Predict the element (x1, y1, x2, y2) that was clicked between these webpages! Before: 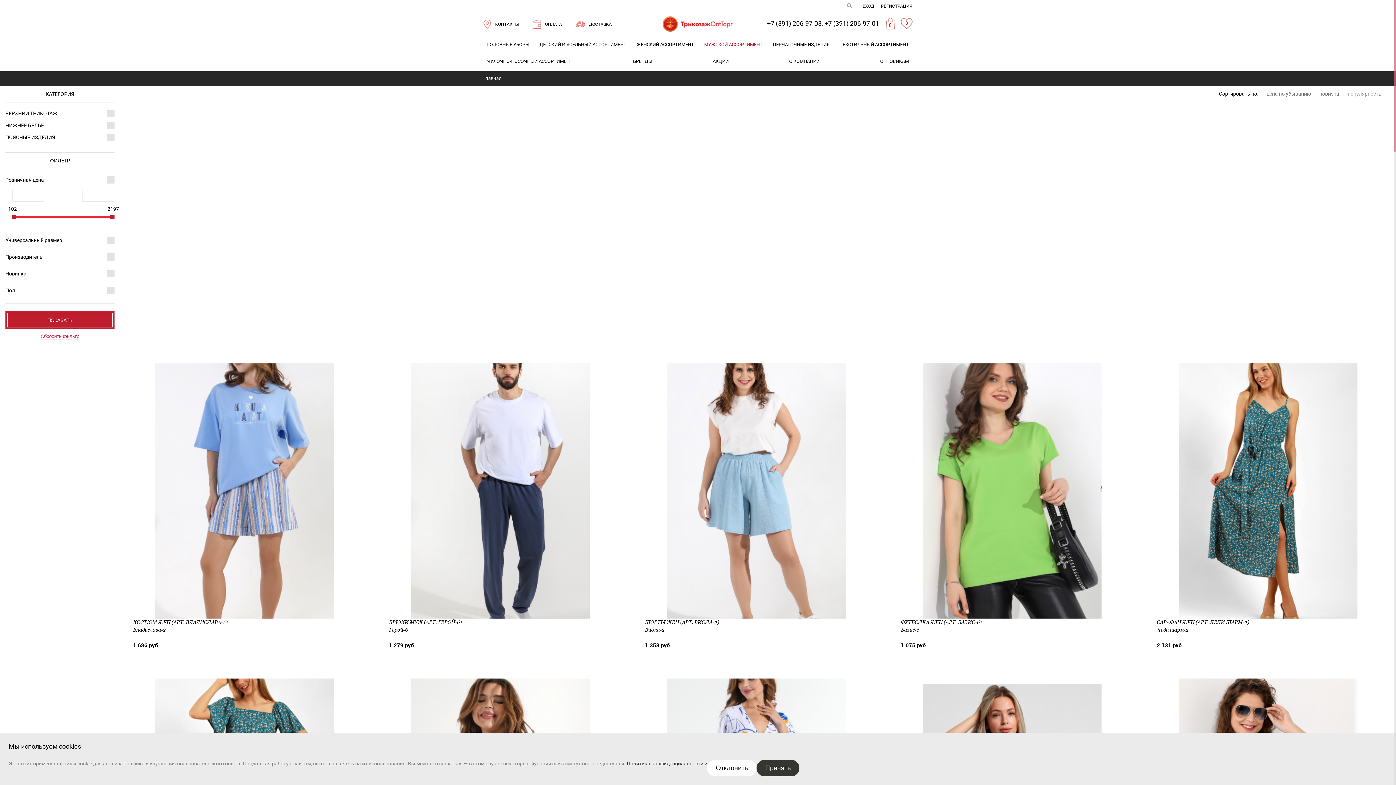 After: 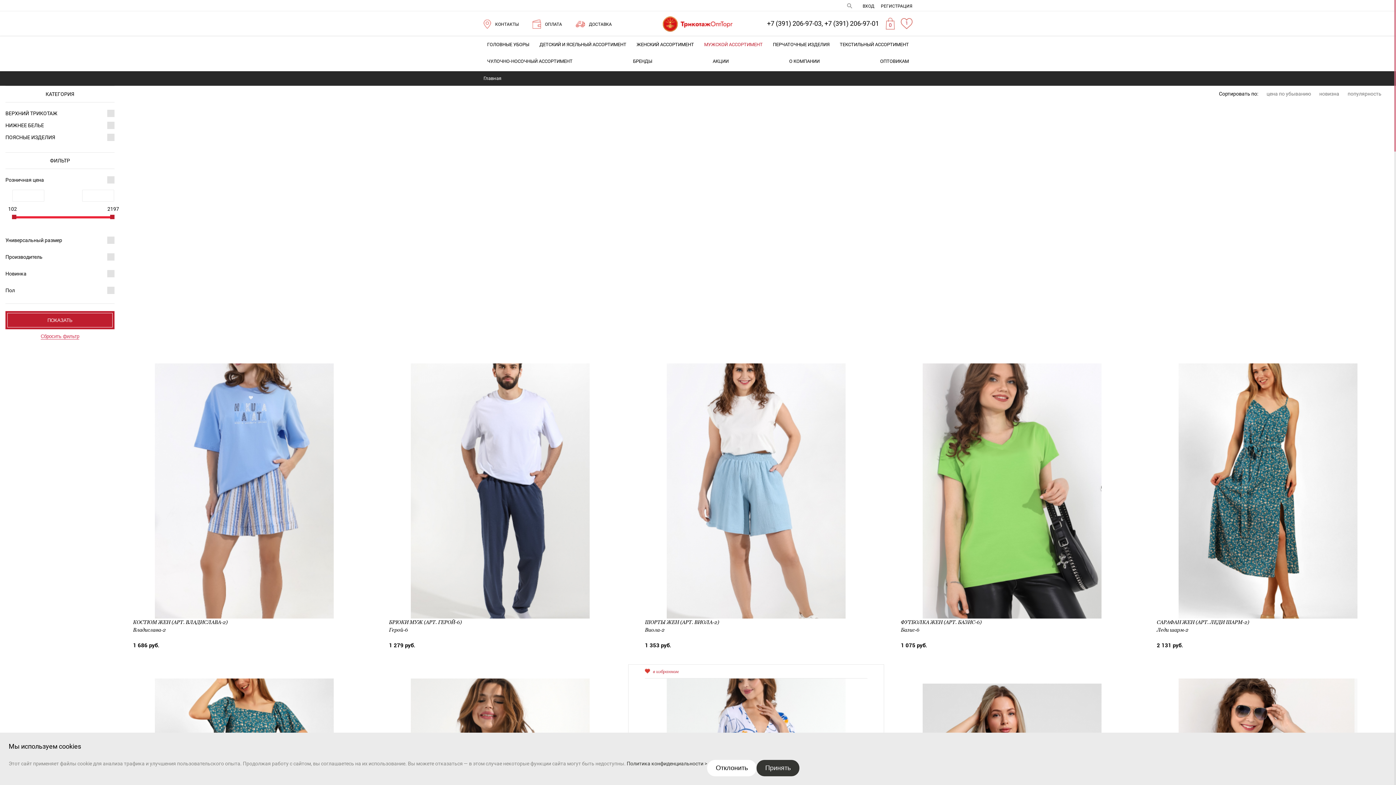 Action: bbox: (645, 665, 677, 678) label:  в избранное